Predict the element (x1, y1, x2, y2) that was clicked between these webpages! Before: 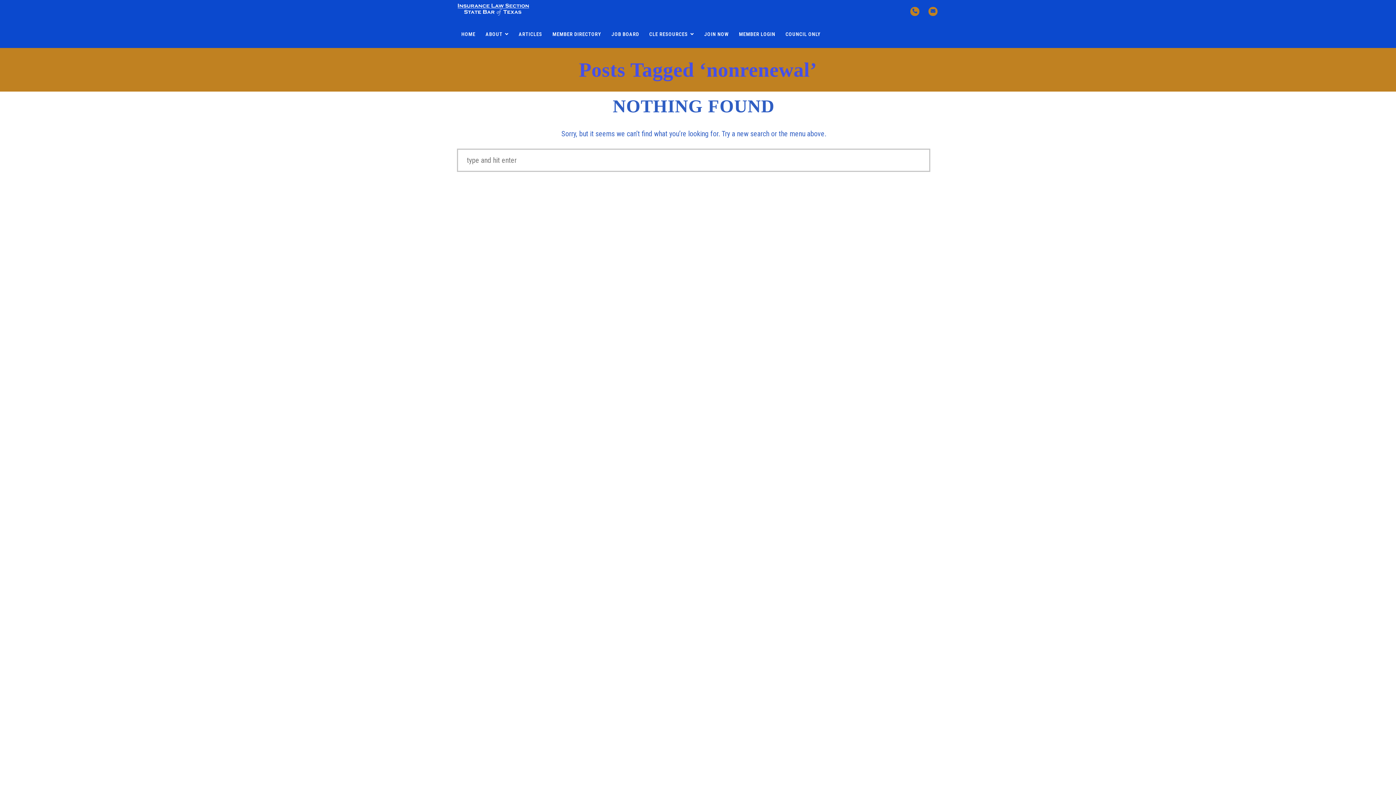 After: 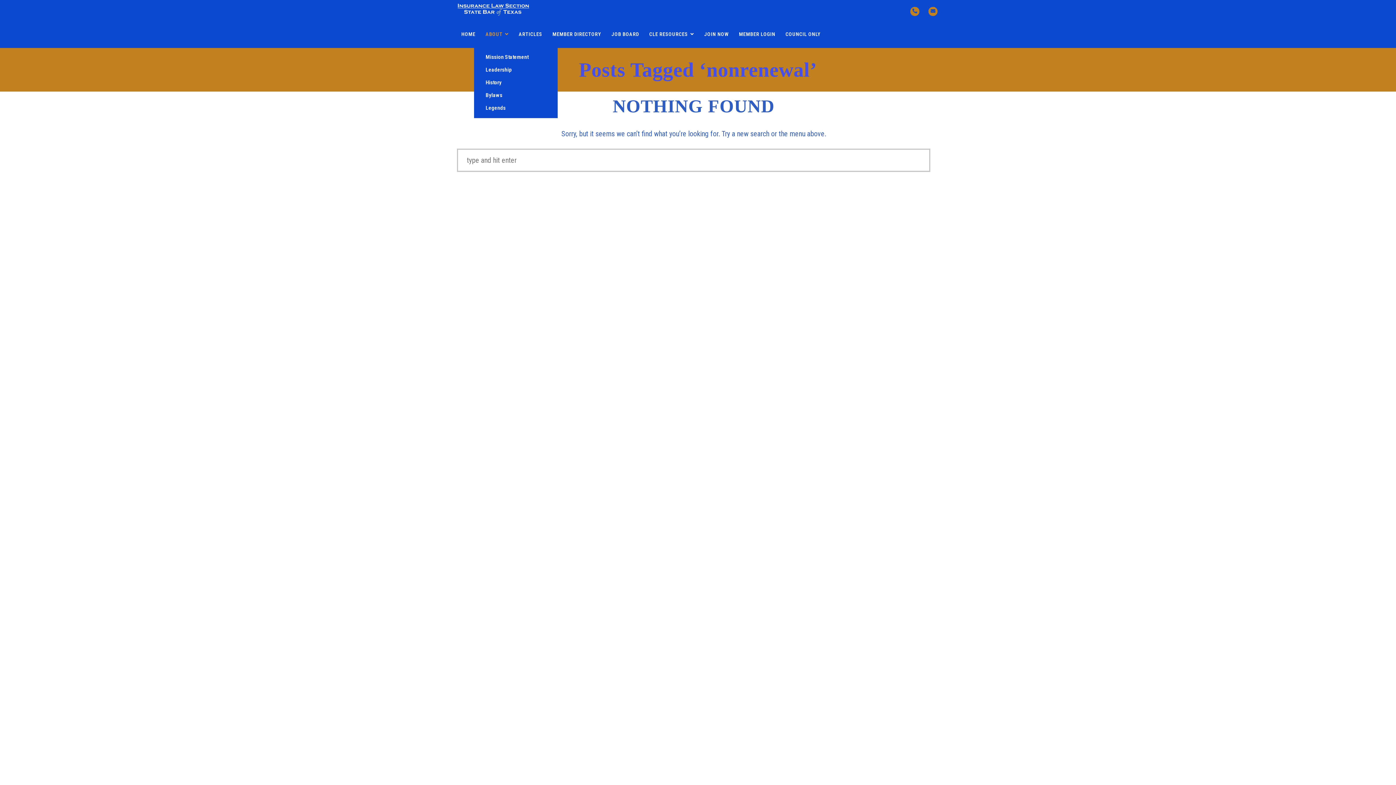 Action: bbox: (481, 26, 513, 42) label: ABOUT